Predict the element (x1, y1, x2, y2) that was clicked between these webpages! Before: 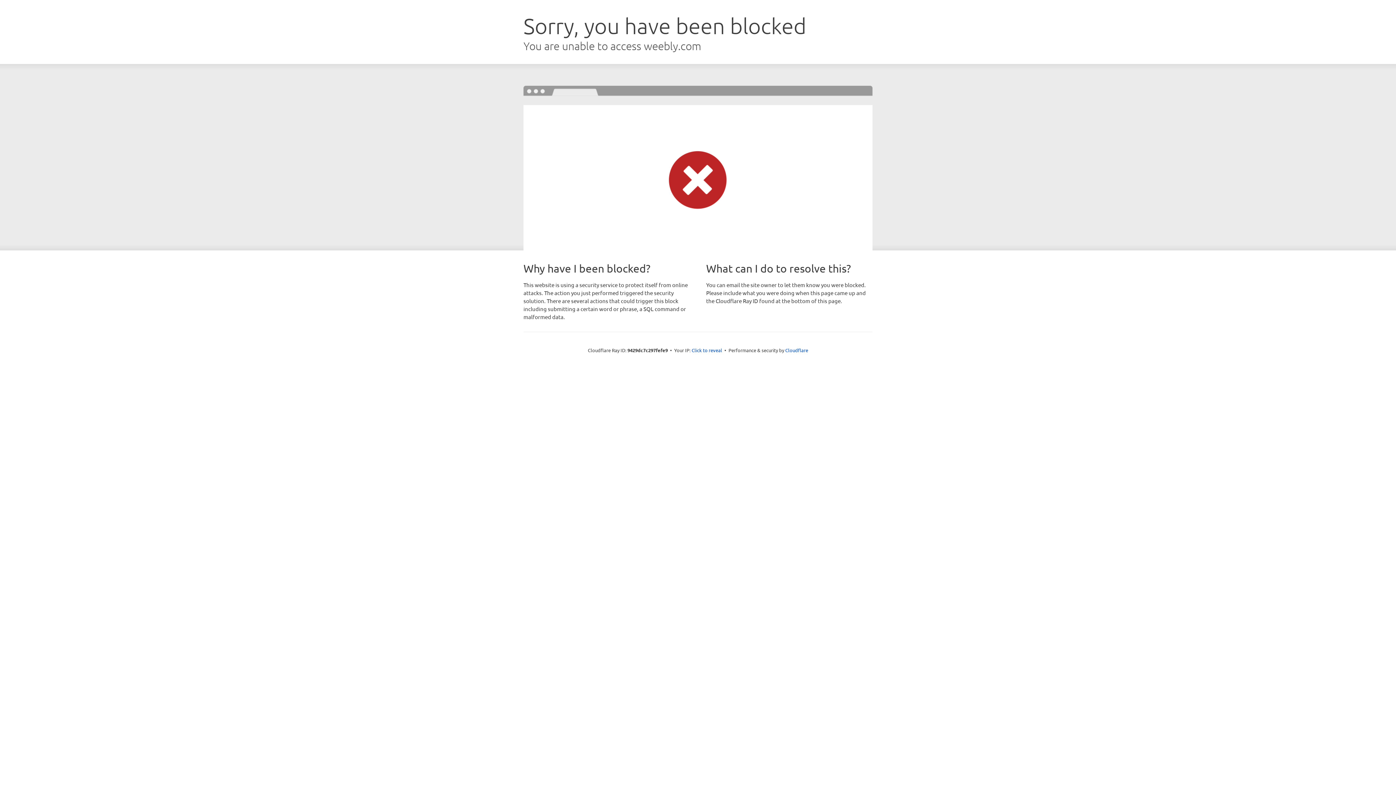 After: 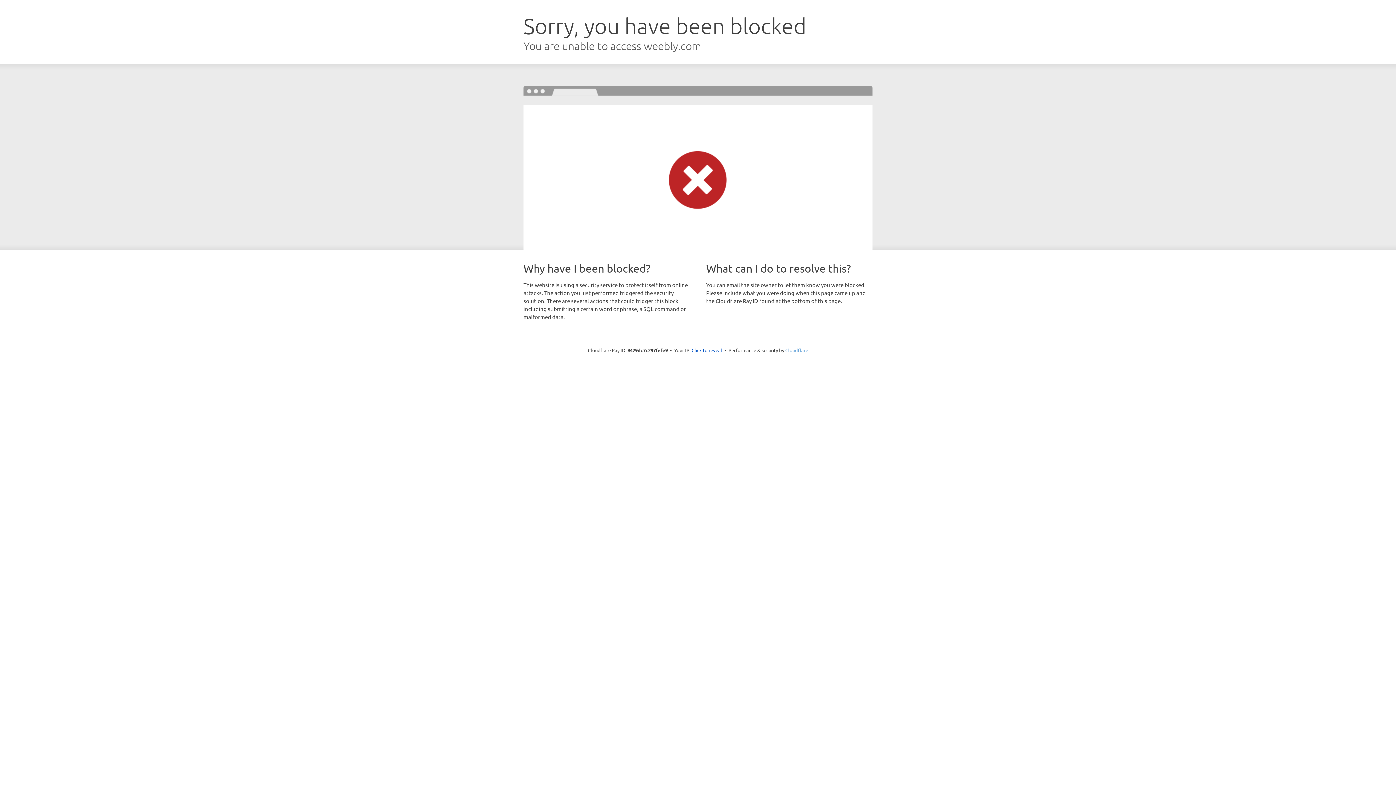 Action: bbox: (785, 347, 808, 353) label: Cloudflare